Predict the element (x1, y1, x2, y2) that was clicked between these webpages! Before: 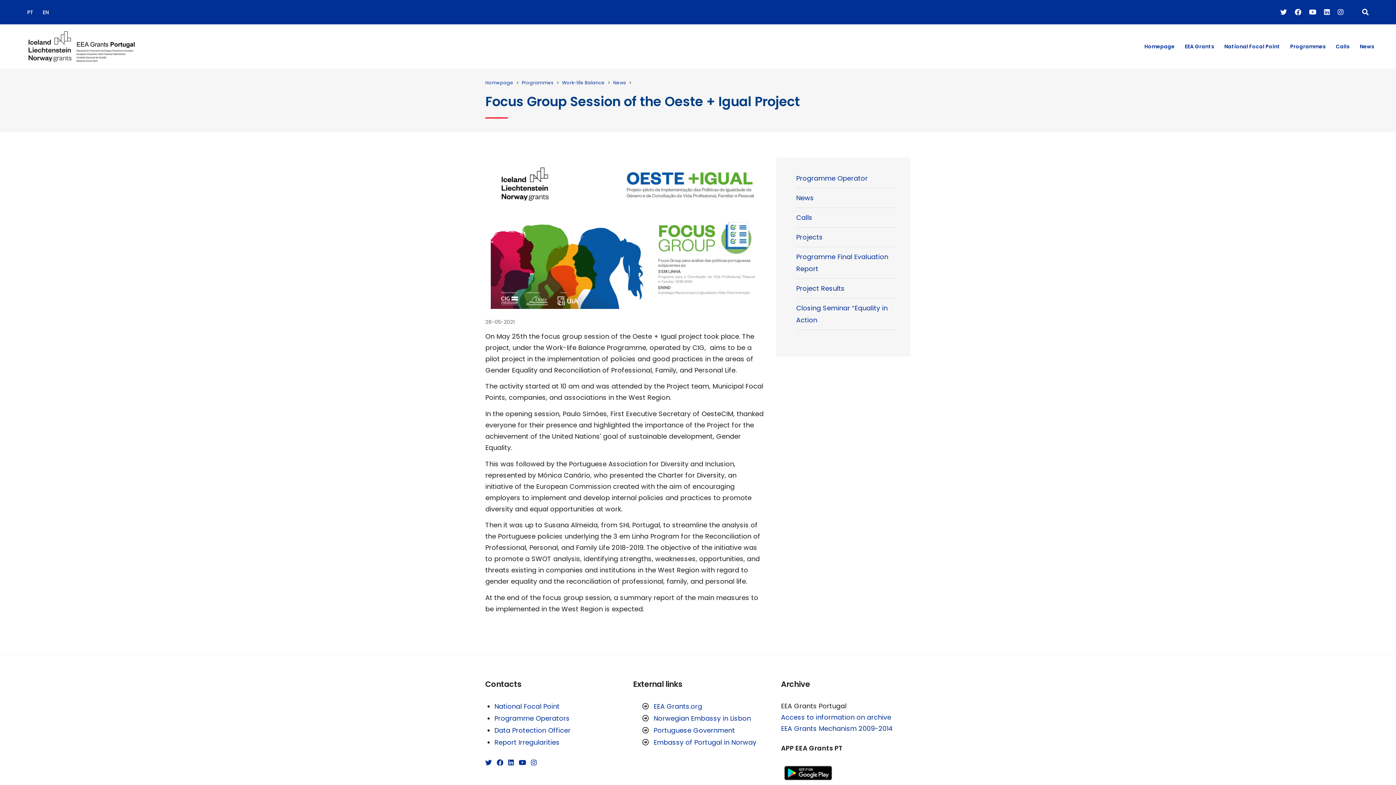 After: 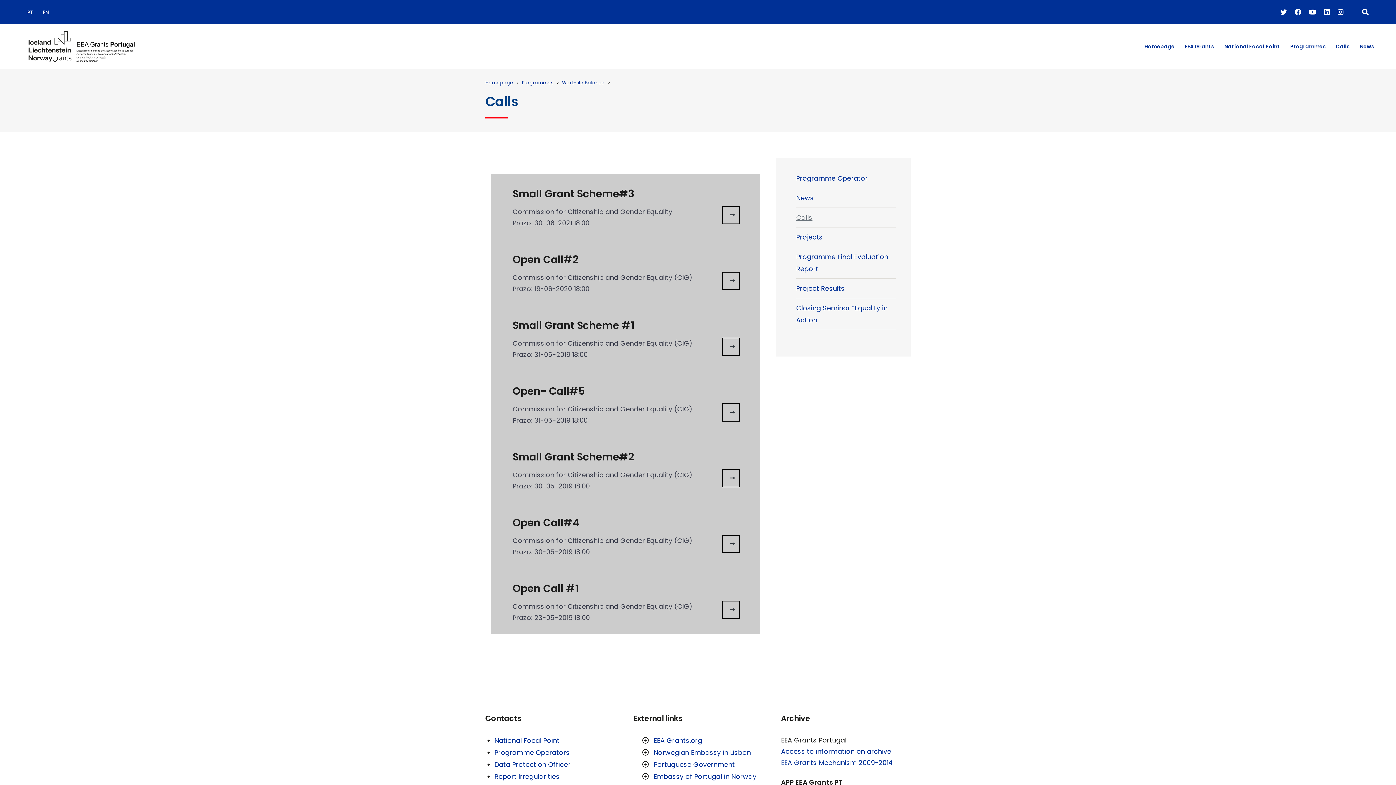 Action: bbox: (796, 212, 812, 222) label: Calls